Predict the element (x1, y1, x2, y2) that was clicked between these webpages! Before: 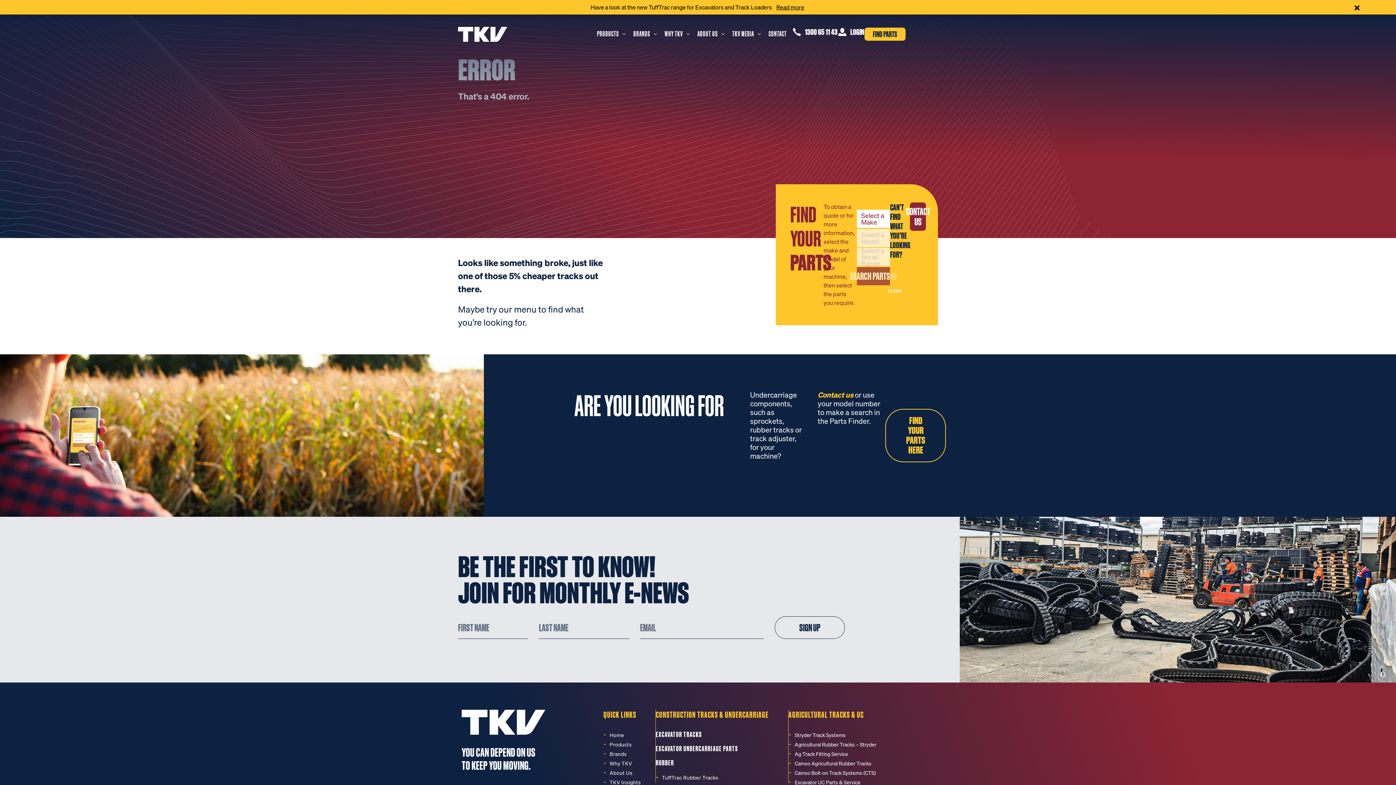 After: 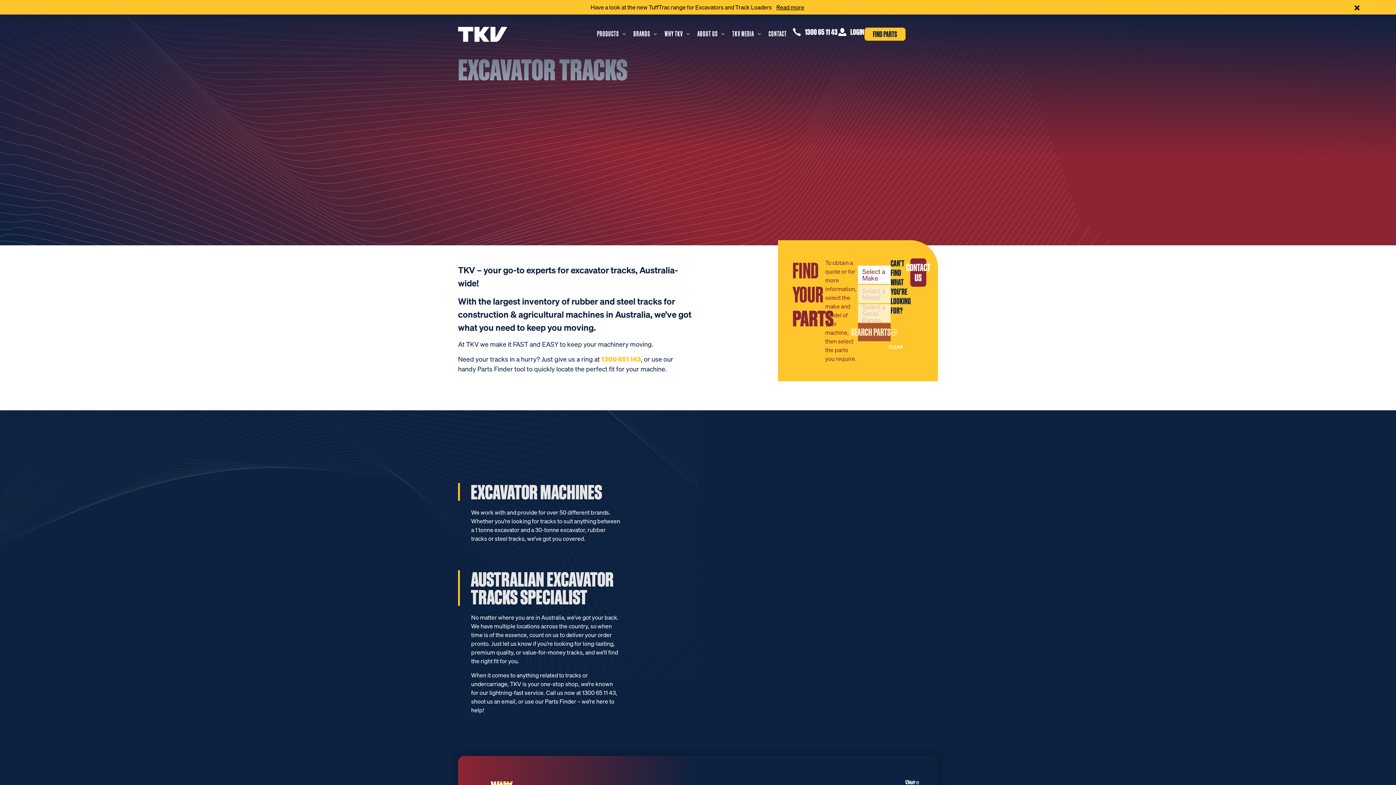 Action: bbox: (656, 730, 788, 739) label: EXCAVATOR TRACKS